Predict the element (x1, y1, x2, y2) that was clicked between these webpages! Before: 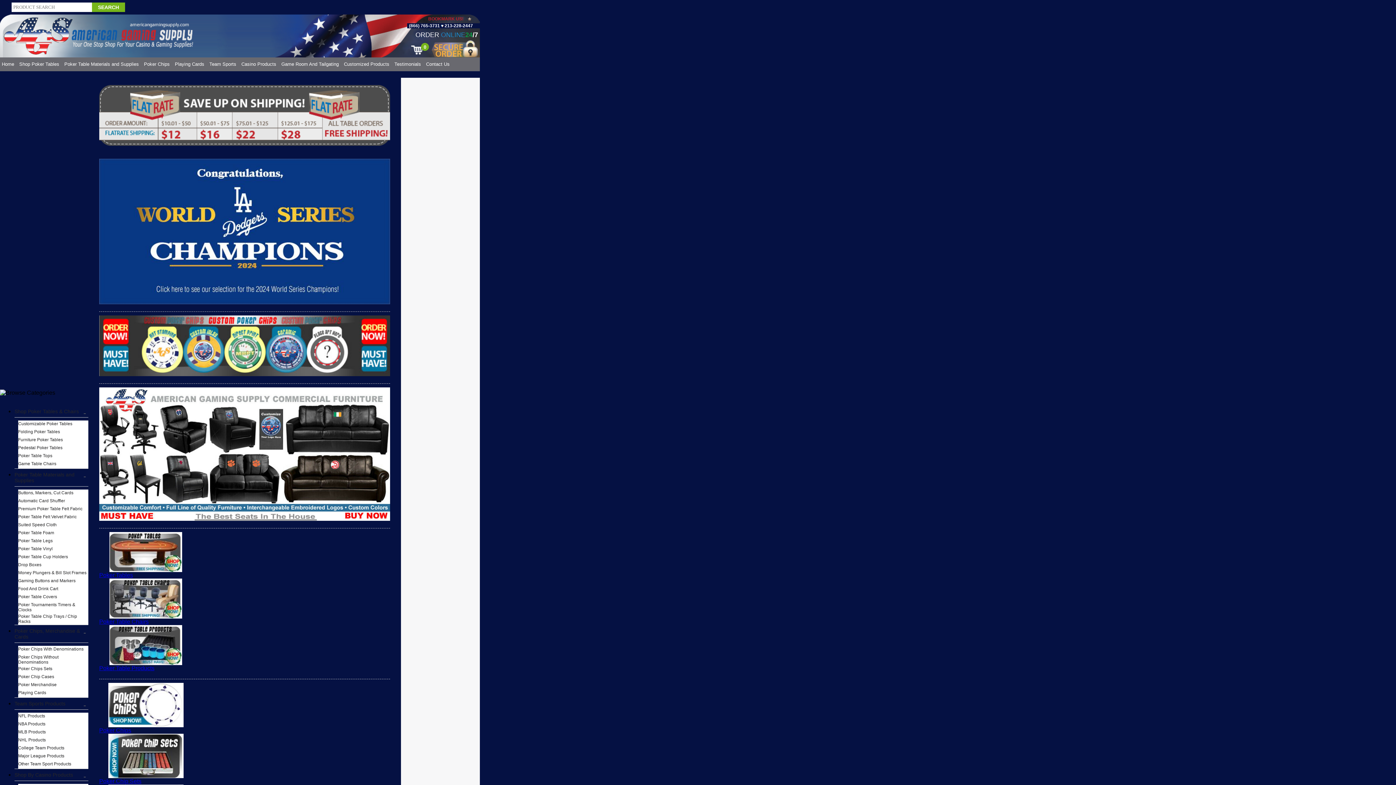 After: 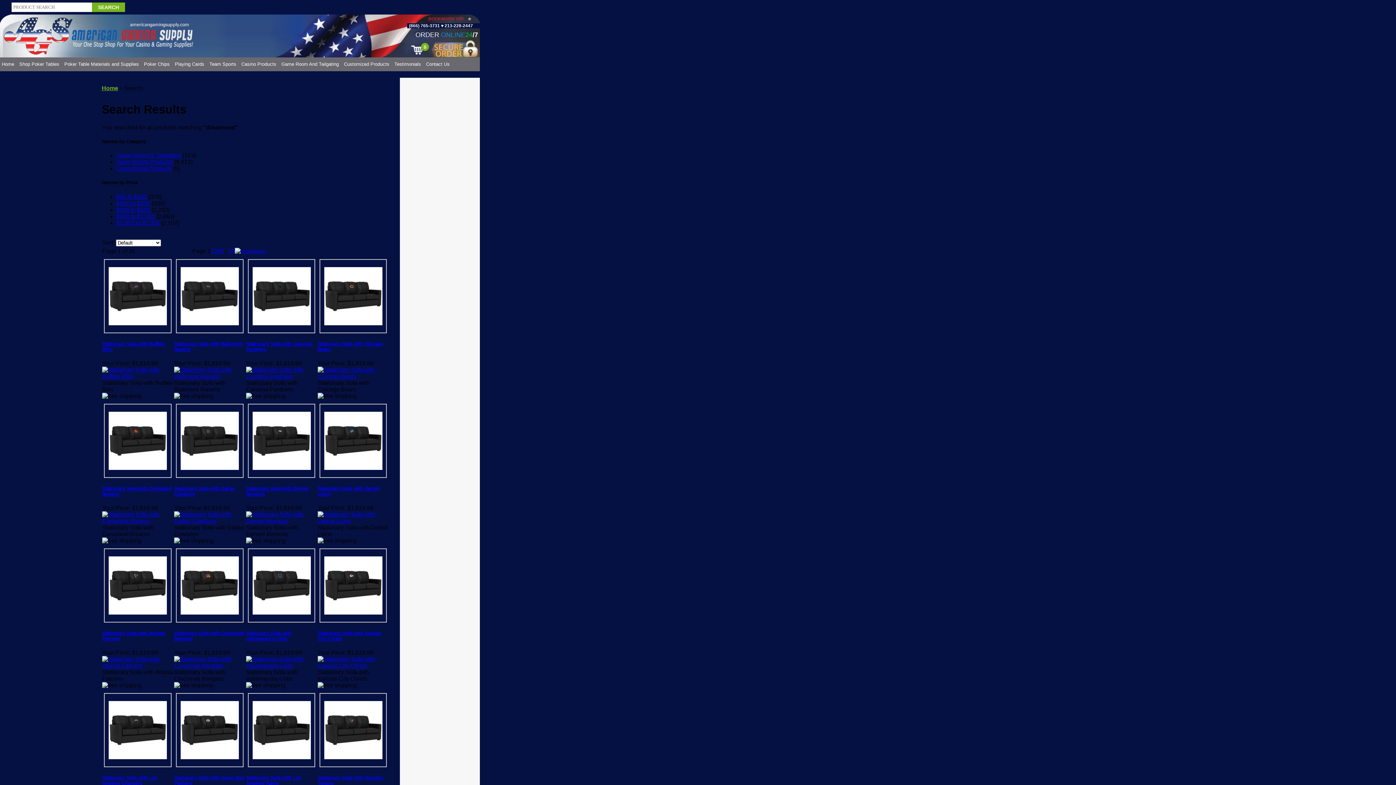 Action: bbox: (99, 387, 390, 393)